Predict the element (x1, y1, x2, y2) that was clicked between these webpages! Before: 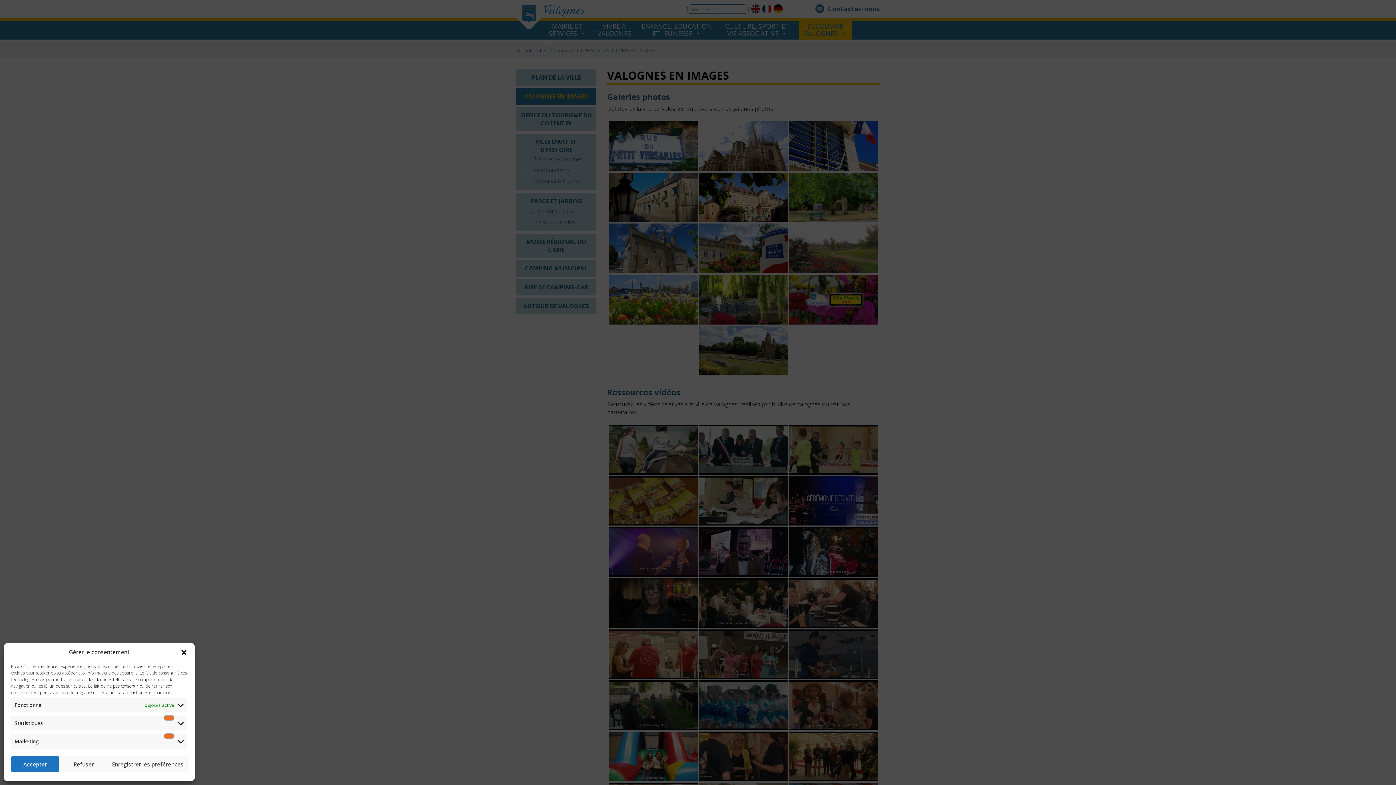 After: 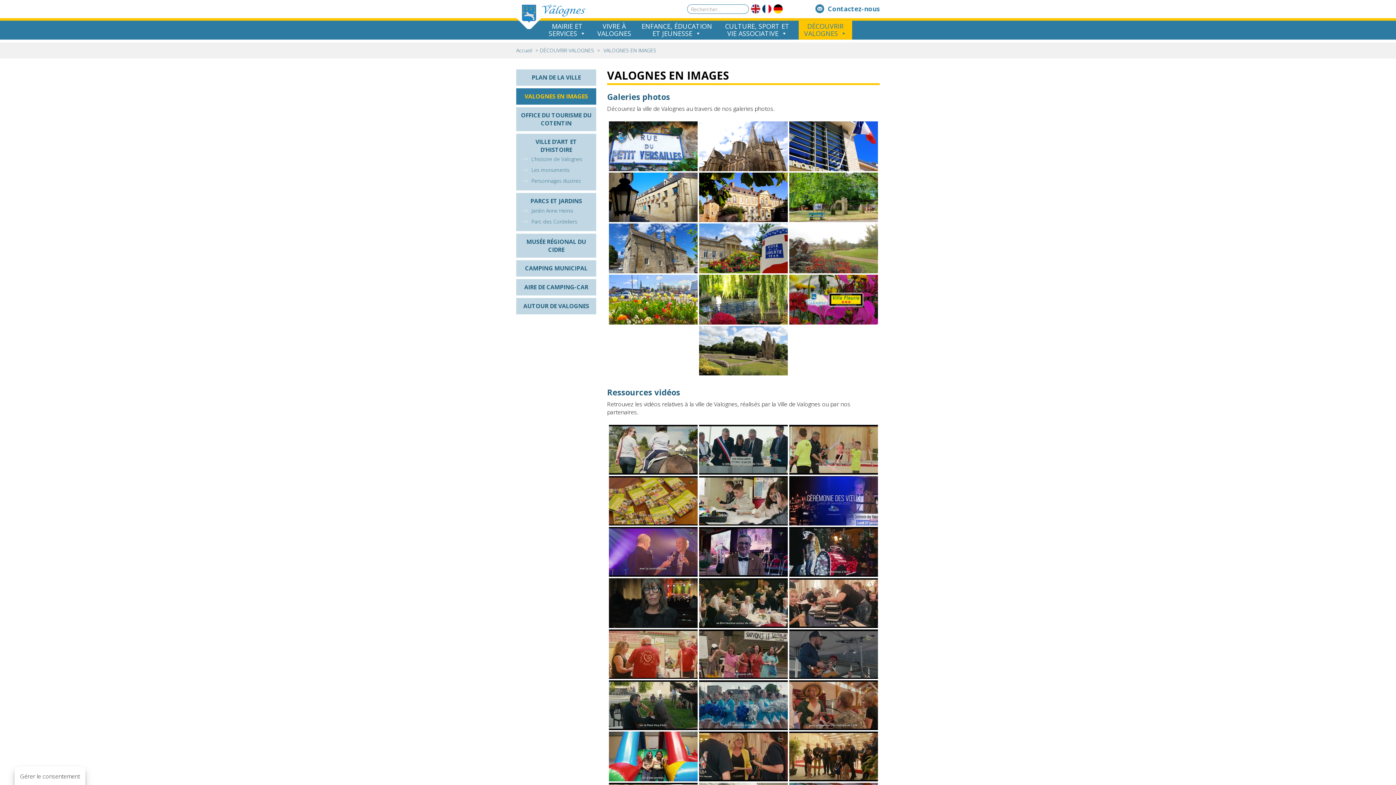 Action: label: Fermer la boîte de dialogue bbox: (180, 648, 187, 656)